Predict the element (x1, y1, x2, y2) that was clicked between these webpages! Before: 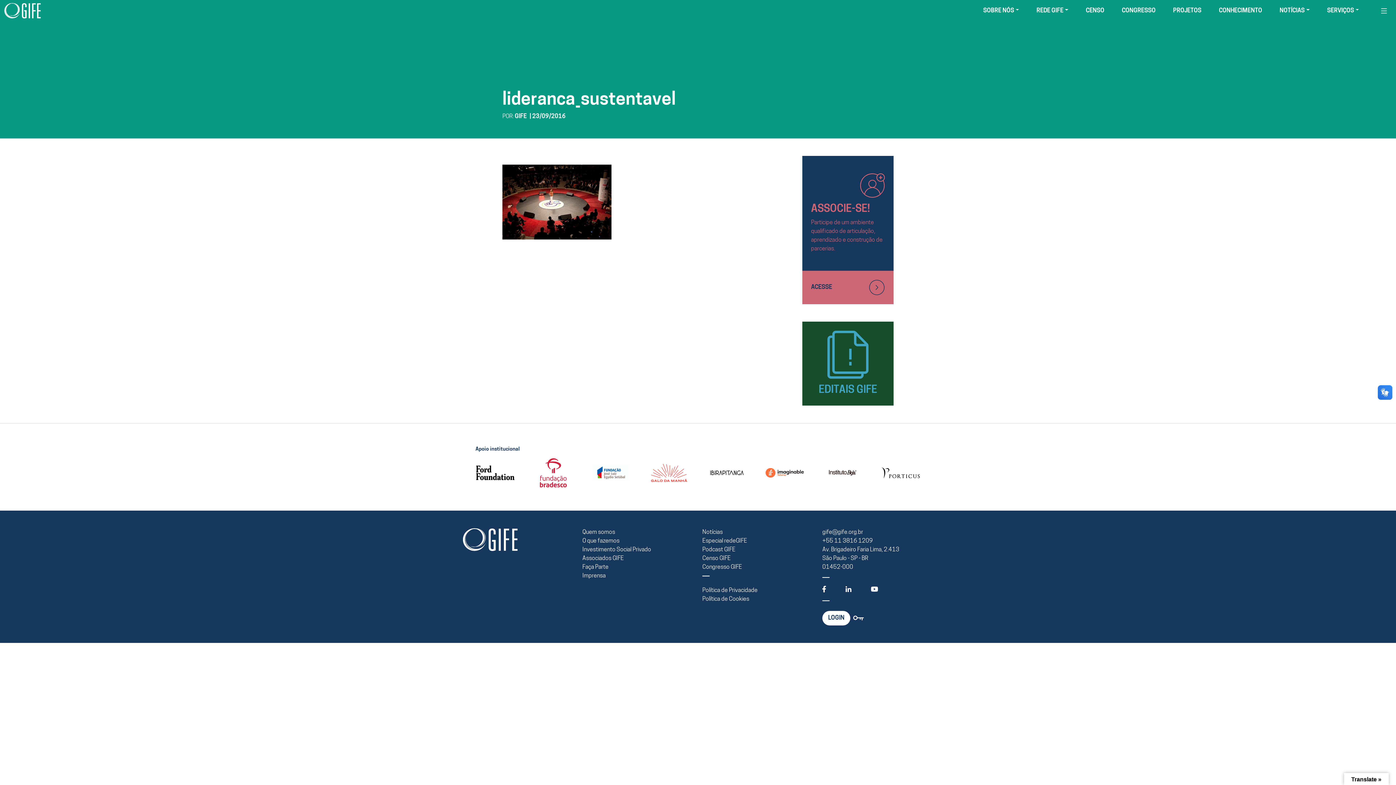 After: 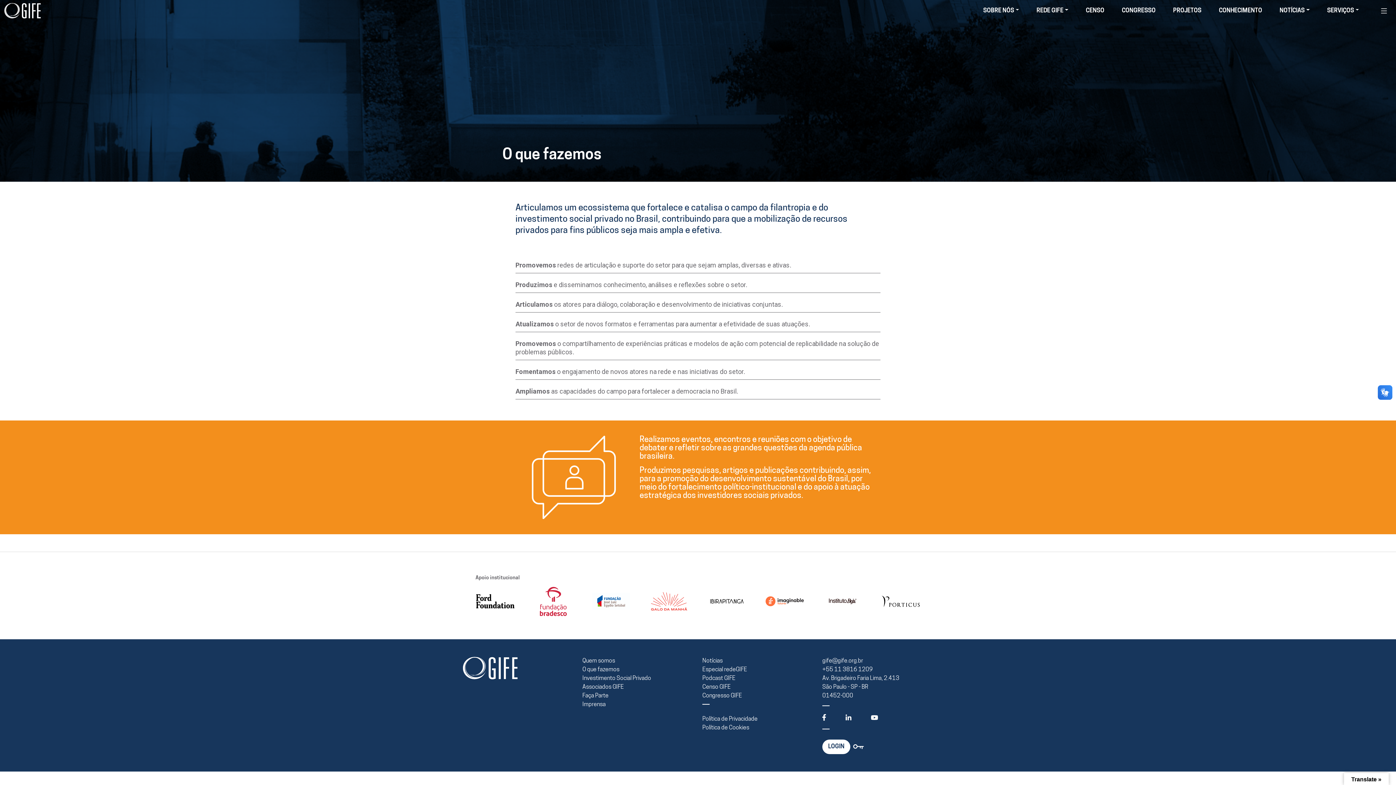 Action: label: O que fazemos bbox: (582, 537, 693, 545)